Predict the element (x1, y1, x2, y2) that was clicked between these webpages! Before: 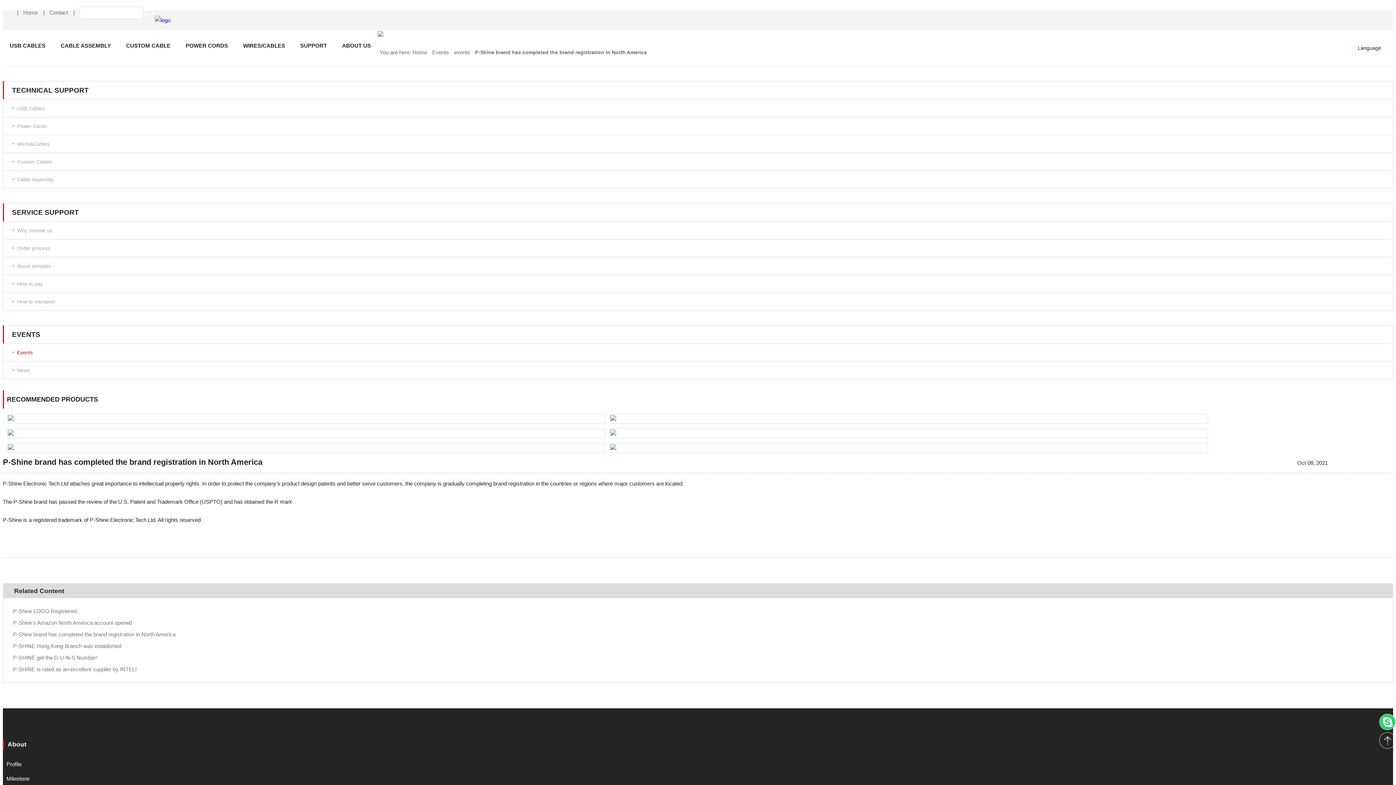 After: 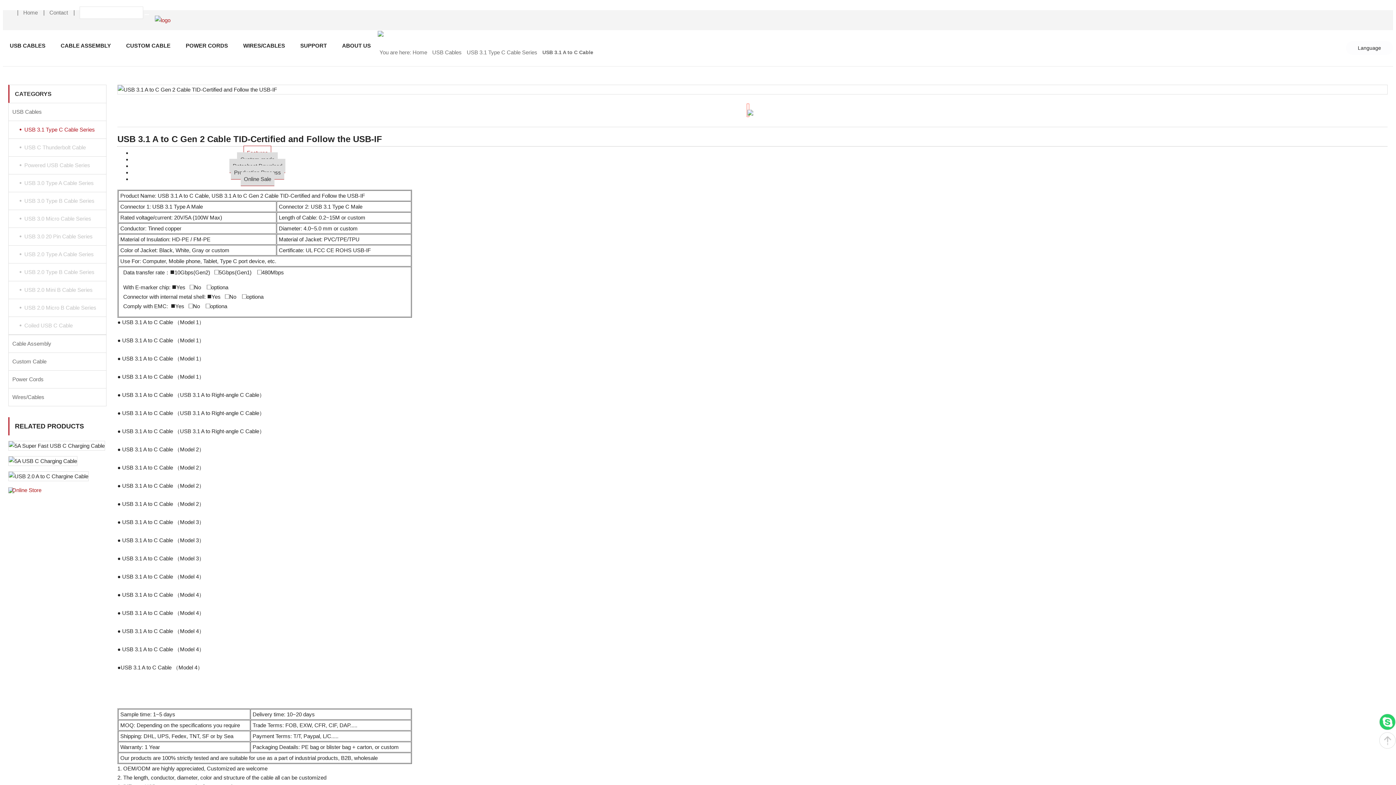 Action: bbox: (8, 415, 13, 422)